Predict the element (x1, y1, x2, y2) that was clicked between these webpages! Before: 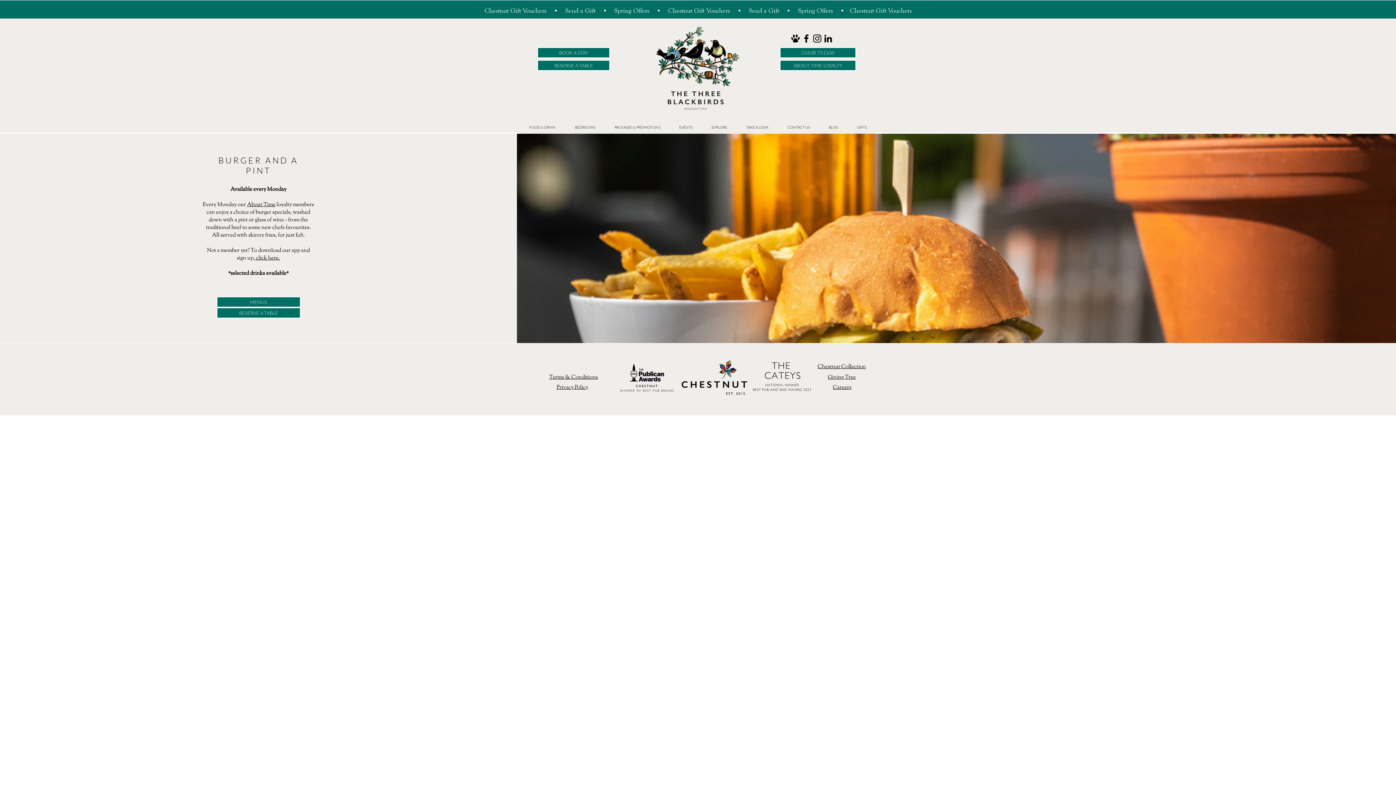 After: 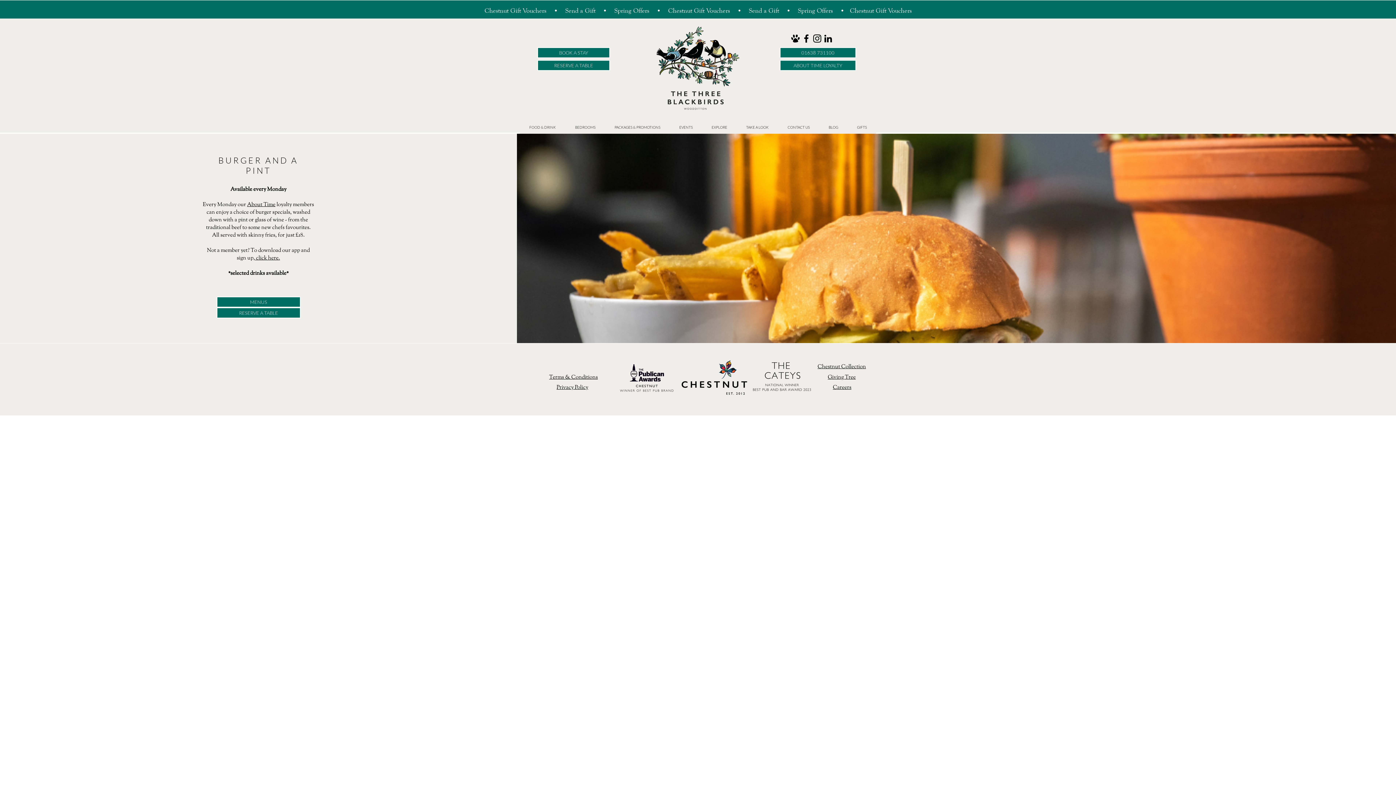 Action: bbox: (254, 254, 280, 262) label:  click here.